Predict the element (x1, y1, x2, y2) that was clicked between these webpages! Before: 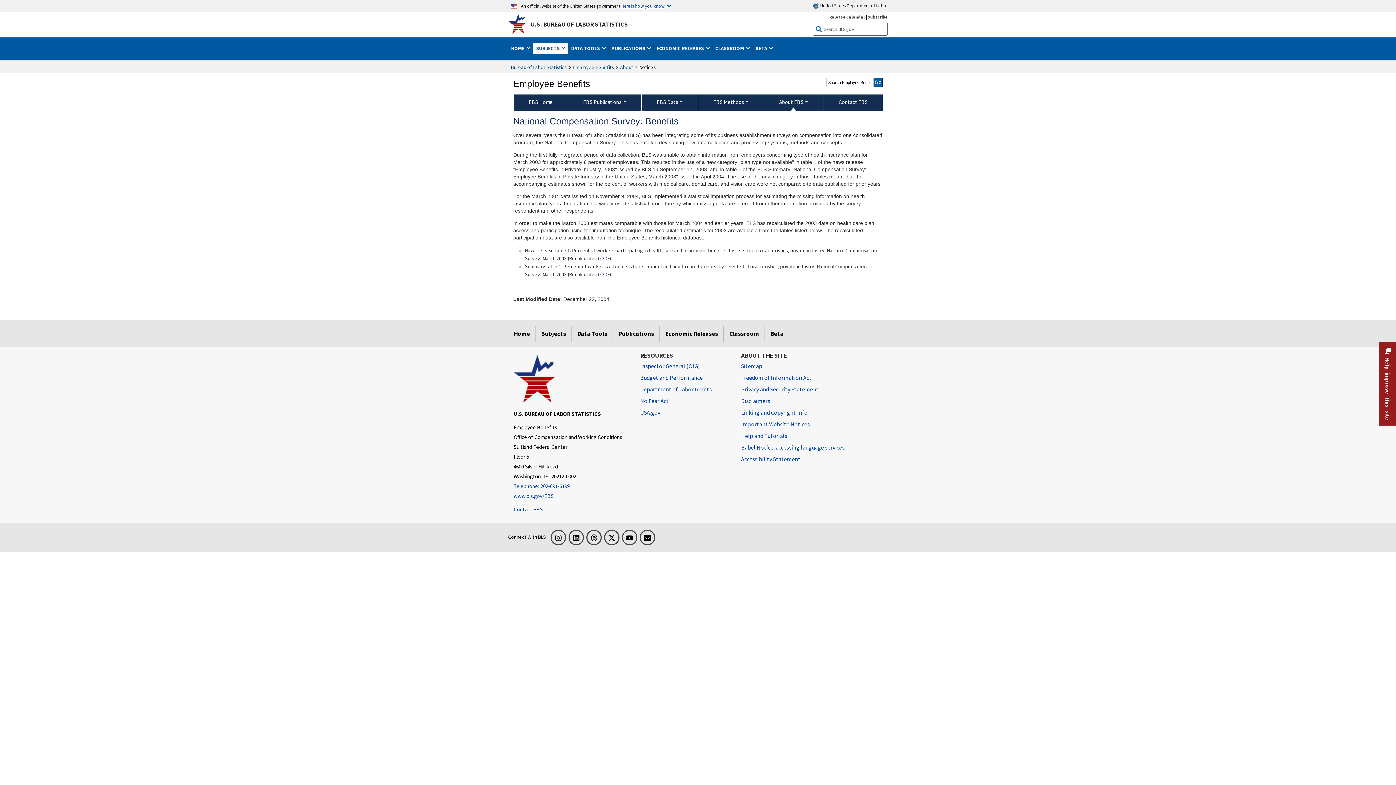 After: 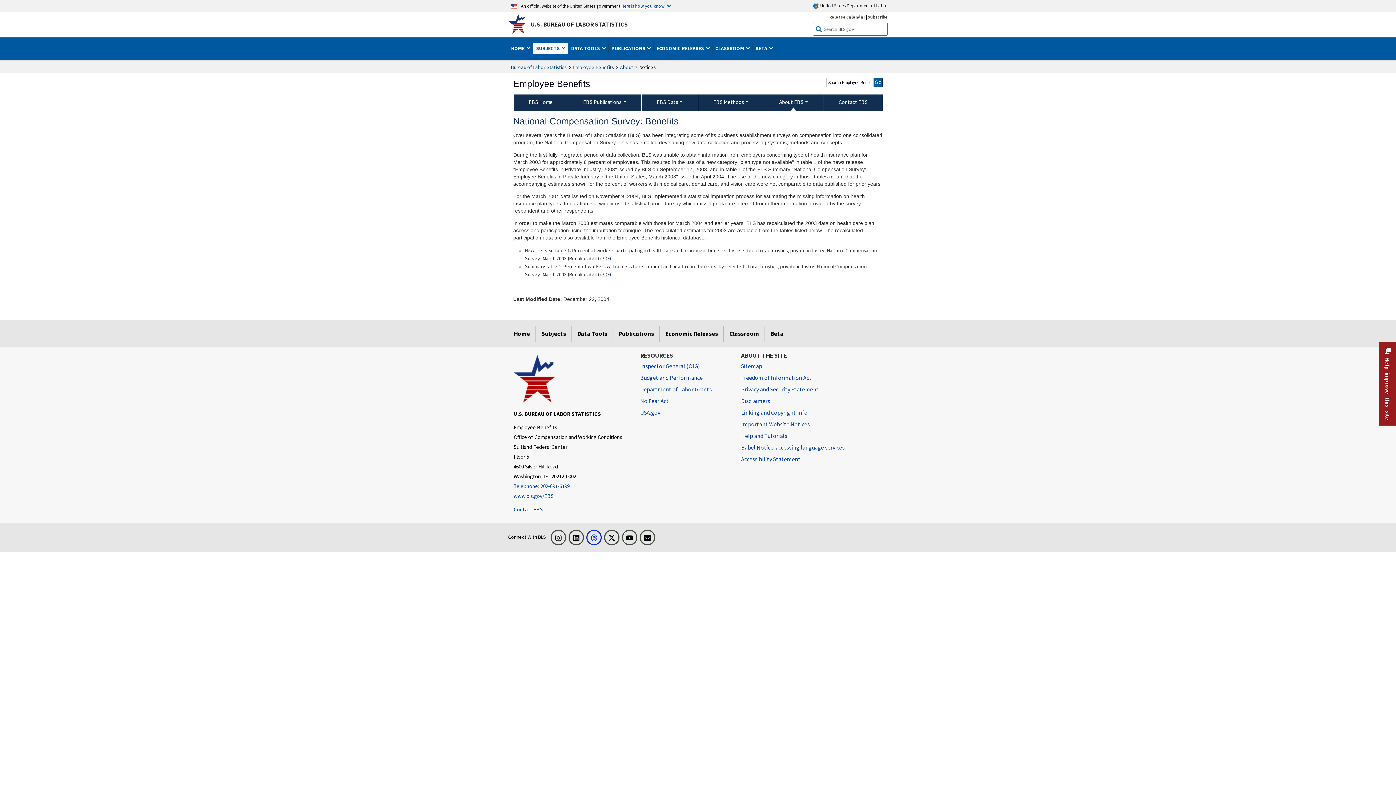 Action: label: Threads bbox: (586, 530, 601, 545)